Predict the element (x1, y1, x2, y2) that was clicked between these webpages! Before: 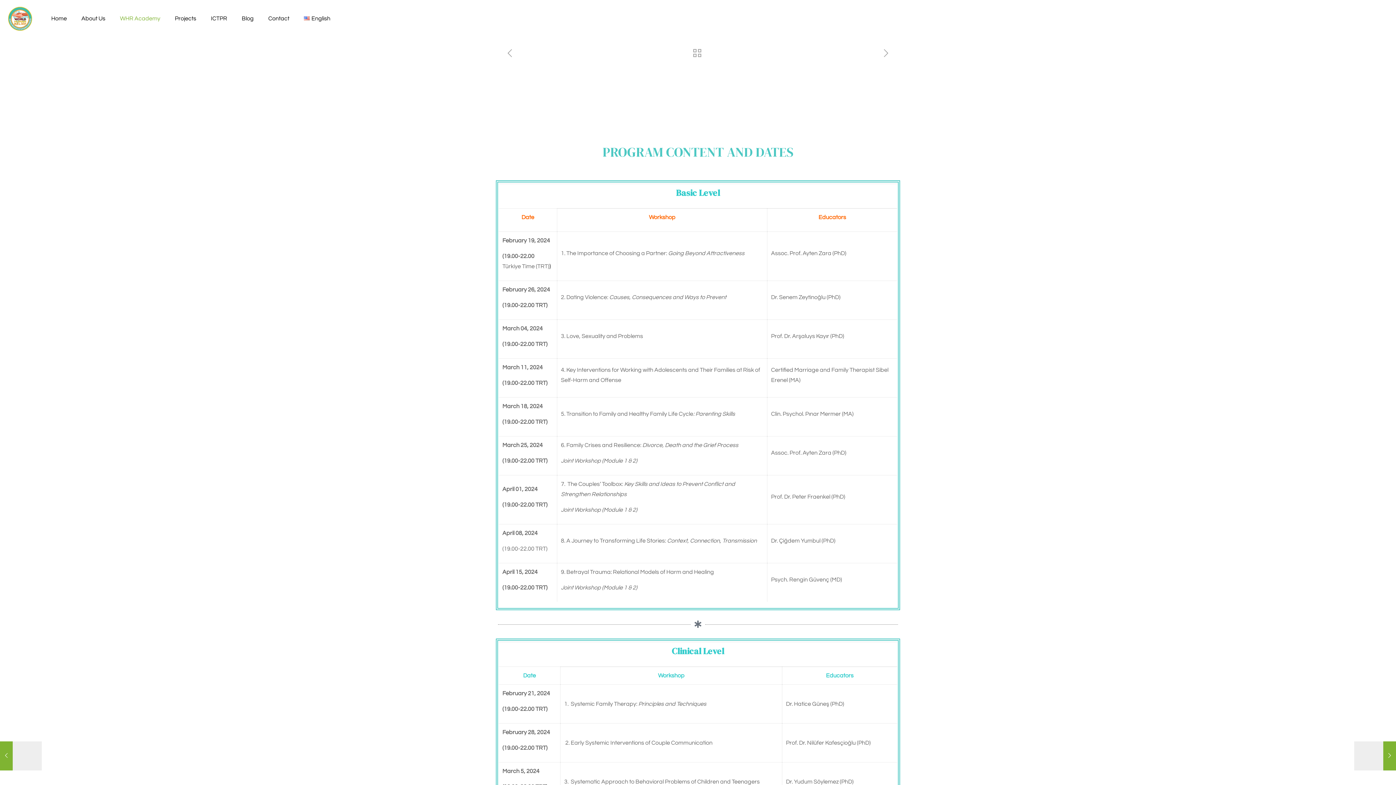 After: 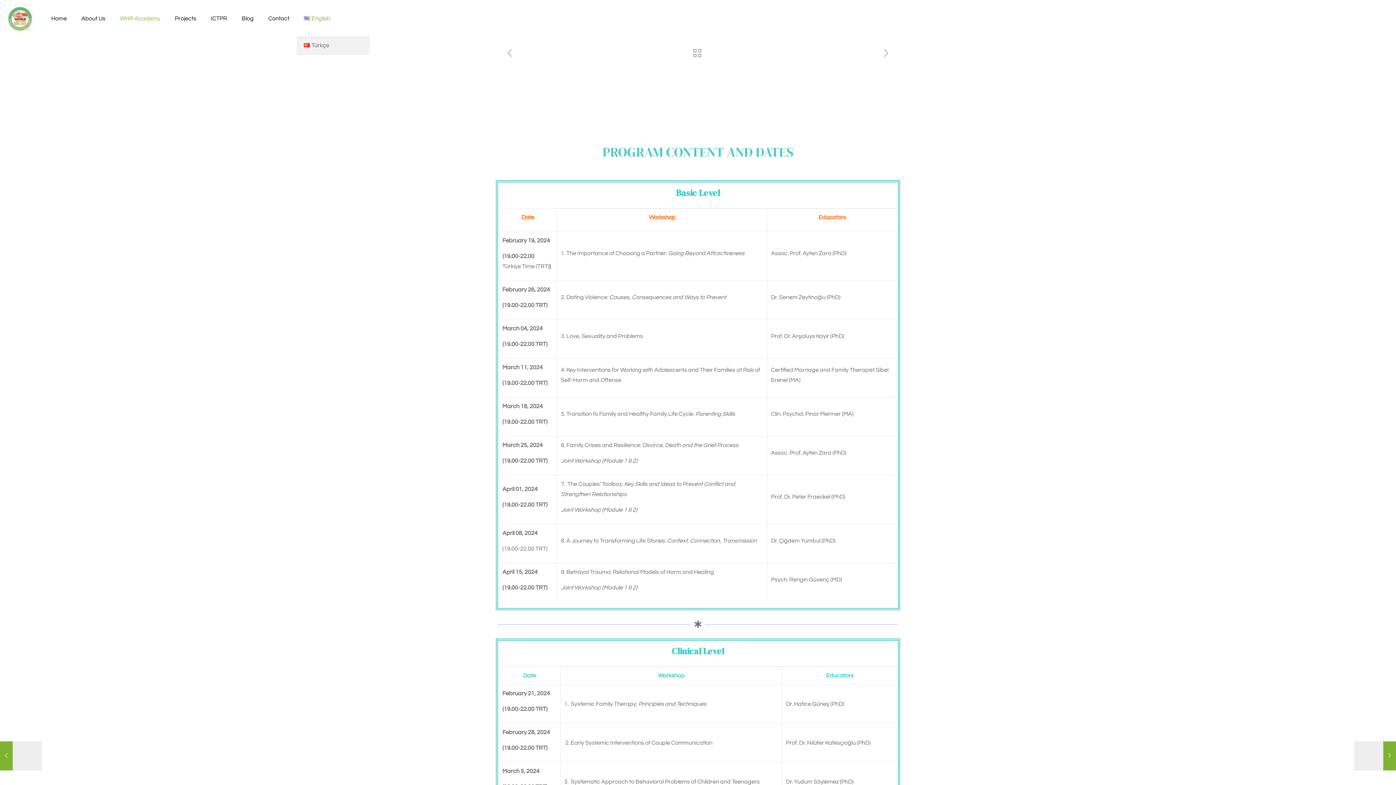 Action: bbox: (296, 0, 337, 36) label: English